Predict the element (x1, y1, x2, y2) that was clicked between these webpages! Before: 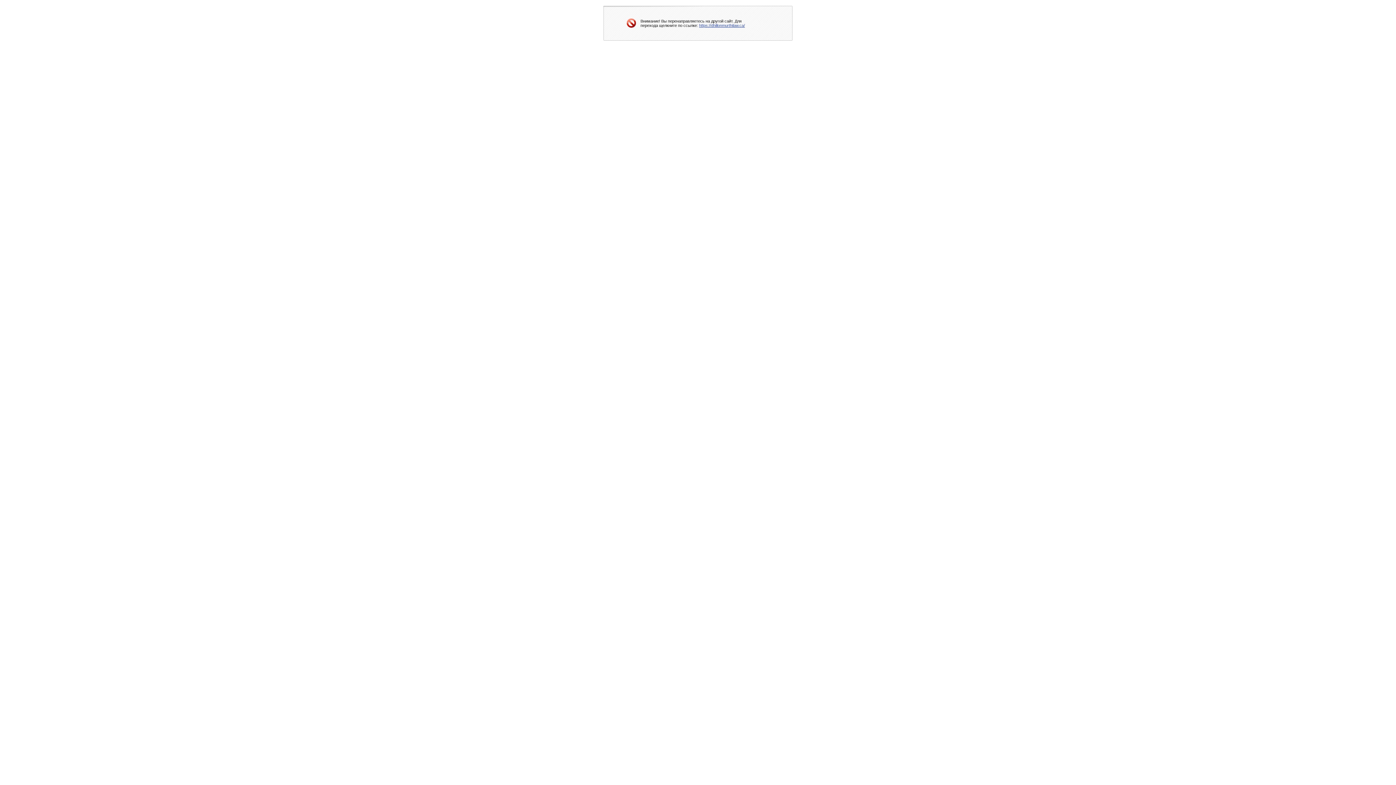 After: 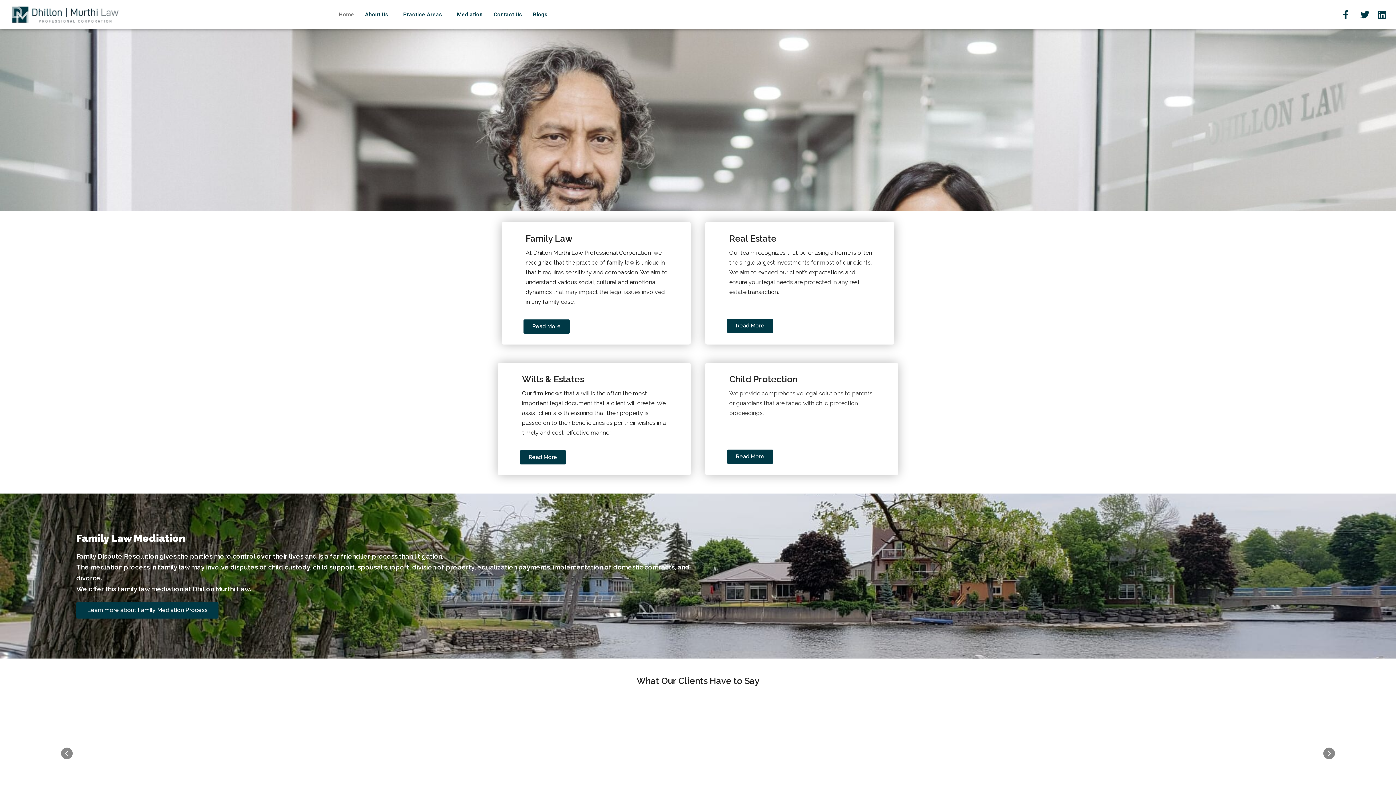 Action: bbox: (699, 23, 745, 27) label: https://dhillonmurthilaw.ca/